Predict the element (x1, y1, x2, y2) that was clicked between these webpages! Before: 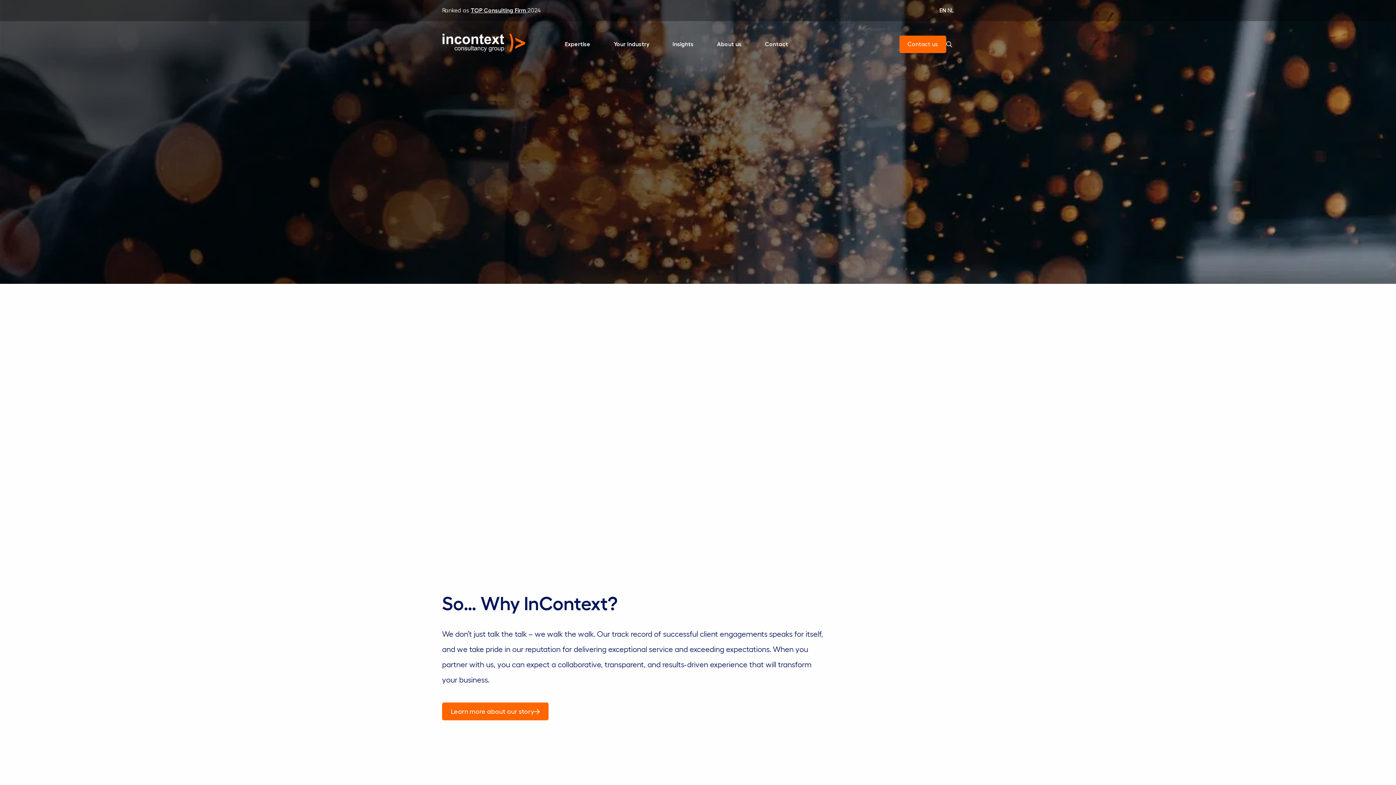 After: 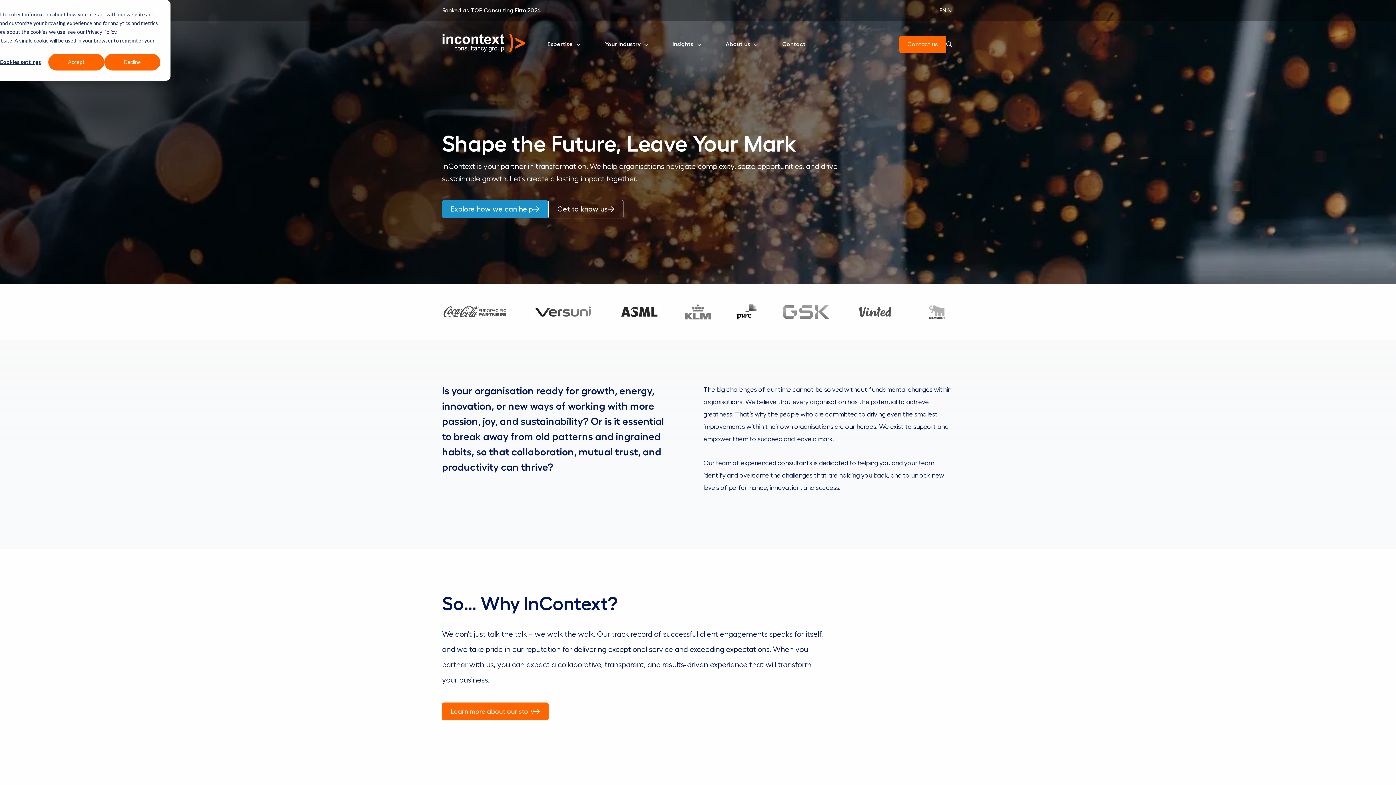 Action: label: Ranked as TOP Consulting Firm 2024 bbox: (442, 5, 541, 16)